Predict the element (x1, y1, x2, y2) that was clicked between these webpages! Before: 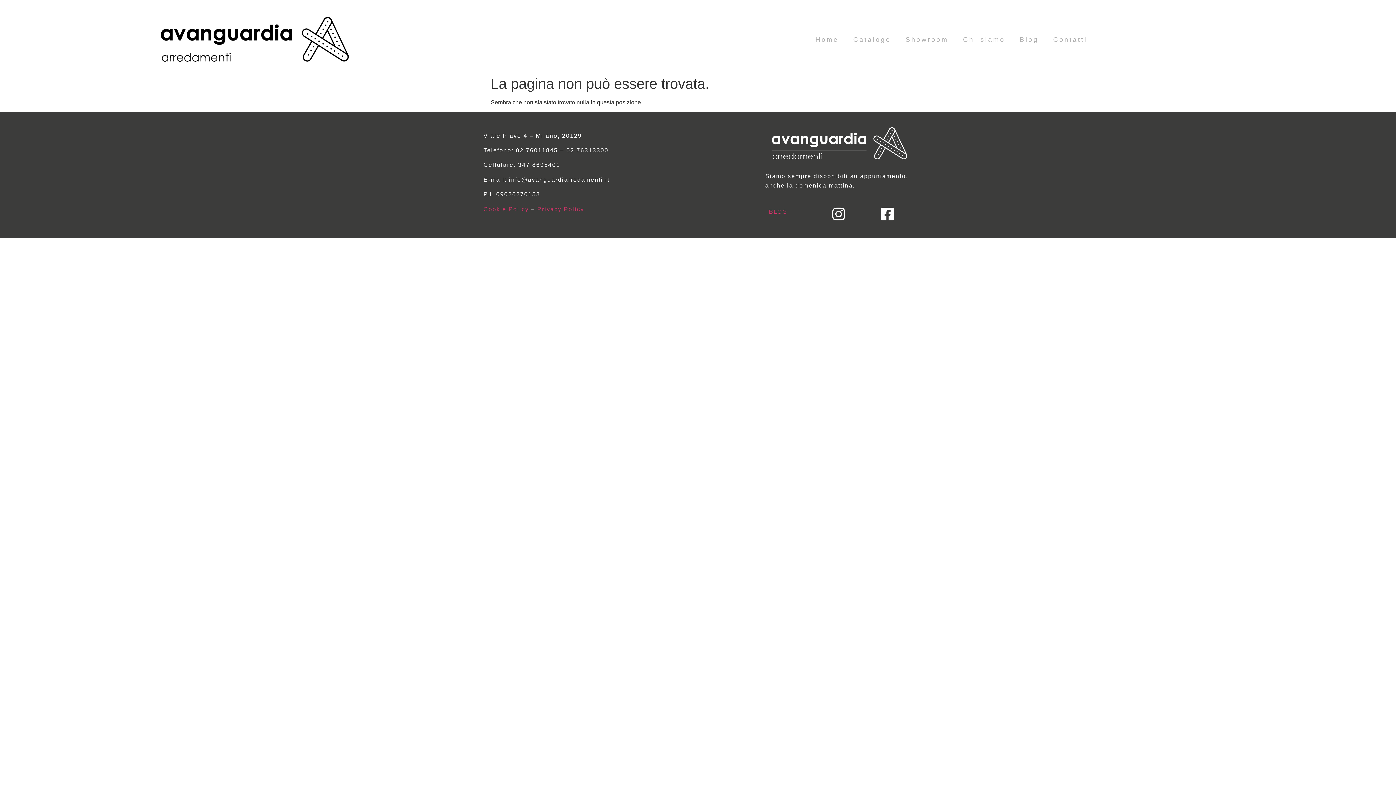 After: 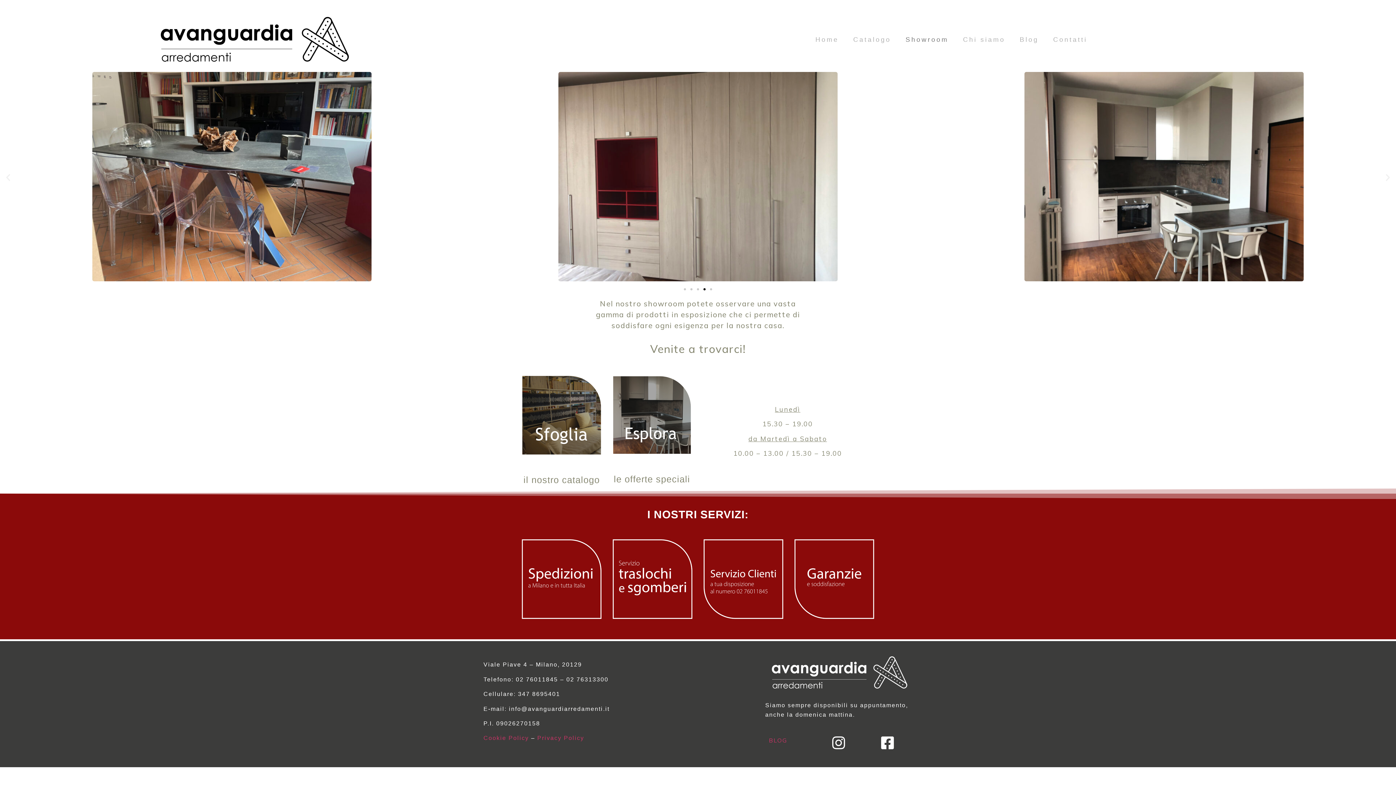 Action: label: Showroom bbox: (898, 27, 956, 51)